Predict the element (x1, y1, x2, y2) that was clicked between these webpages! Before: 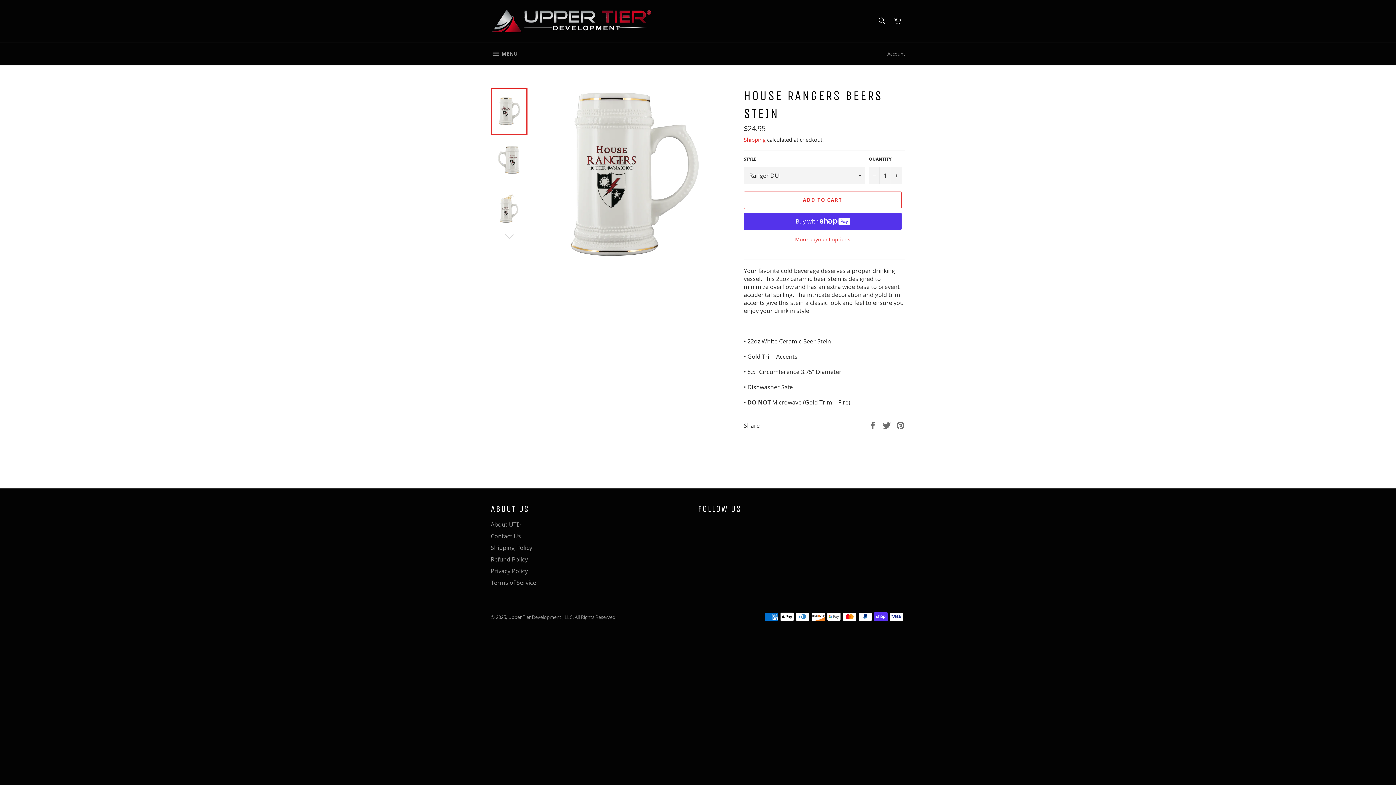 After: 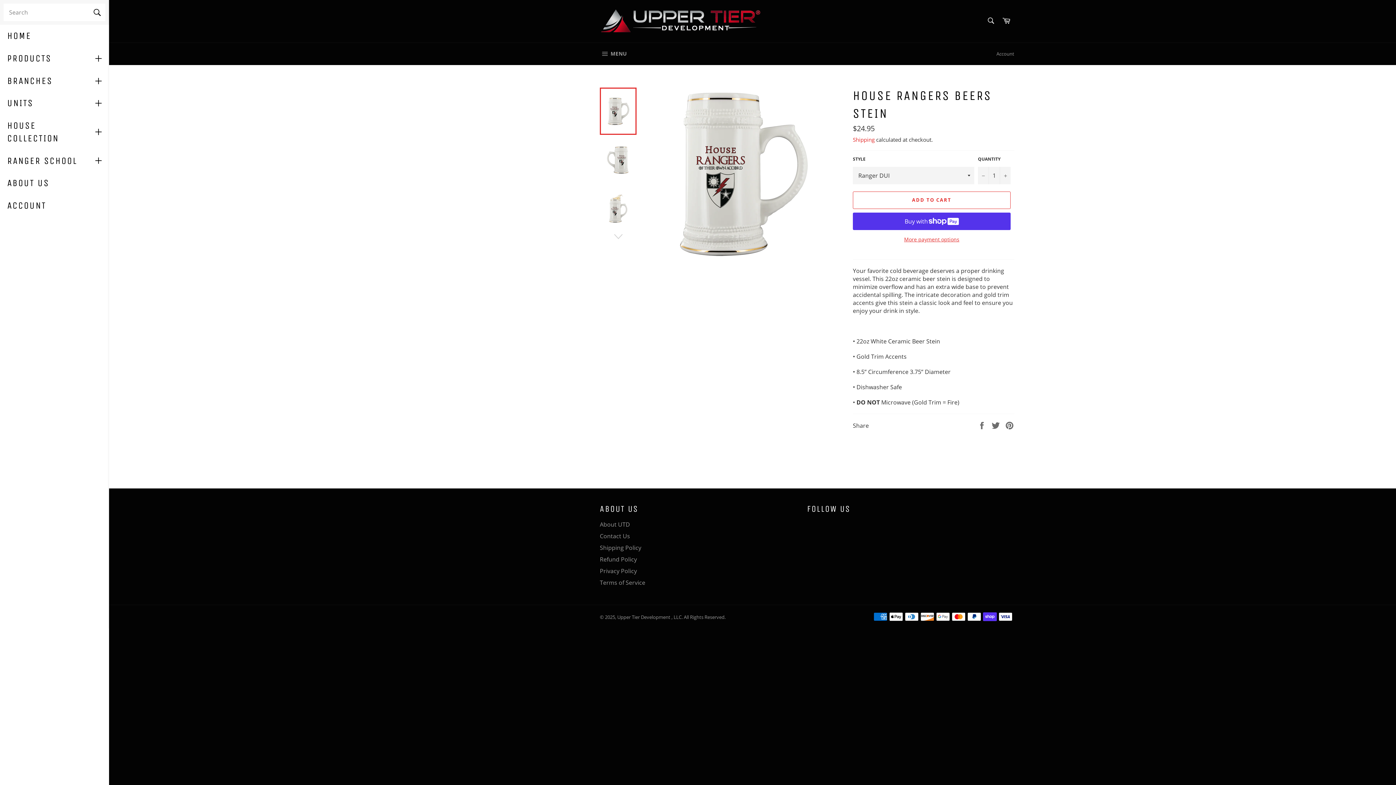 Action: label:  MENU
SITE NAVIGATION bbox: (483, 42, 525, 65)